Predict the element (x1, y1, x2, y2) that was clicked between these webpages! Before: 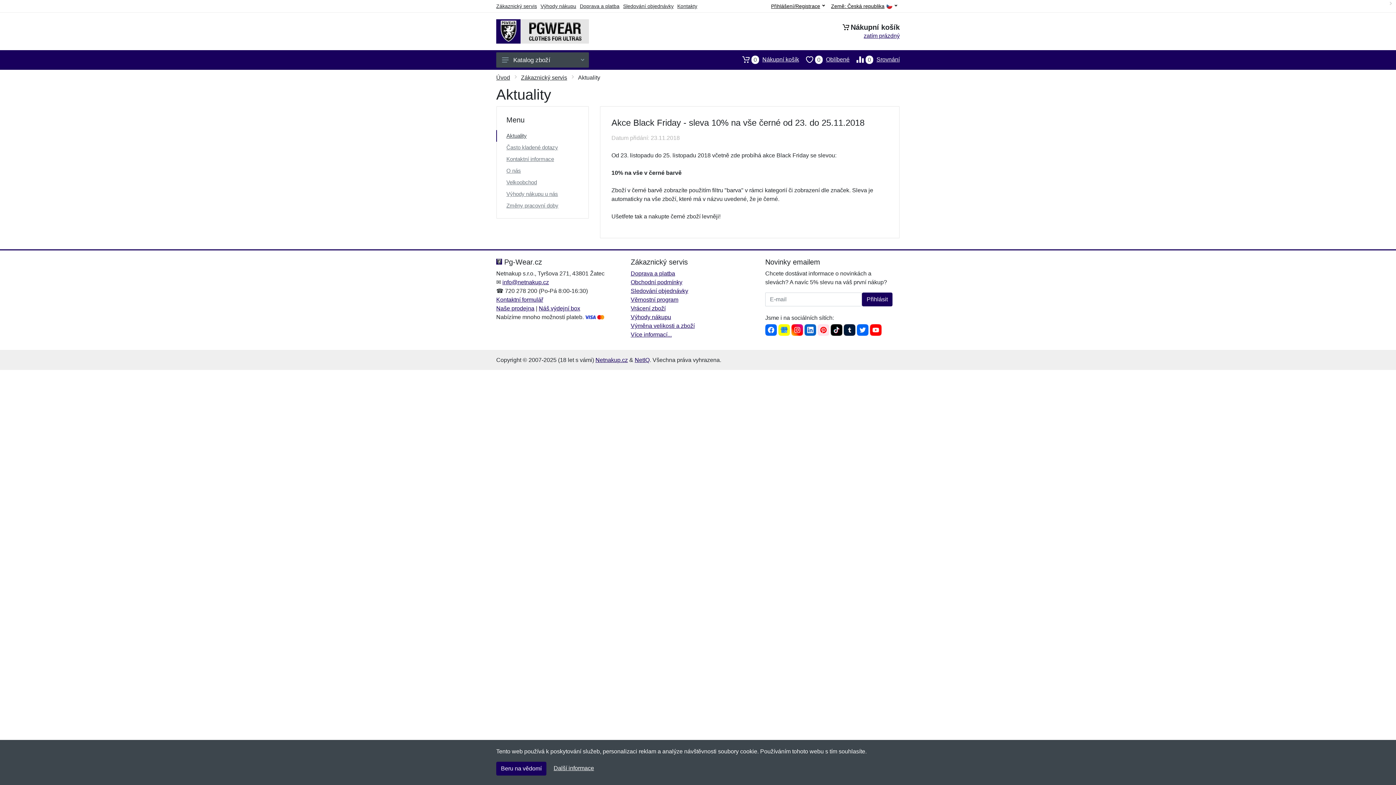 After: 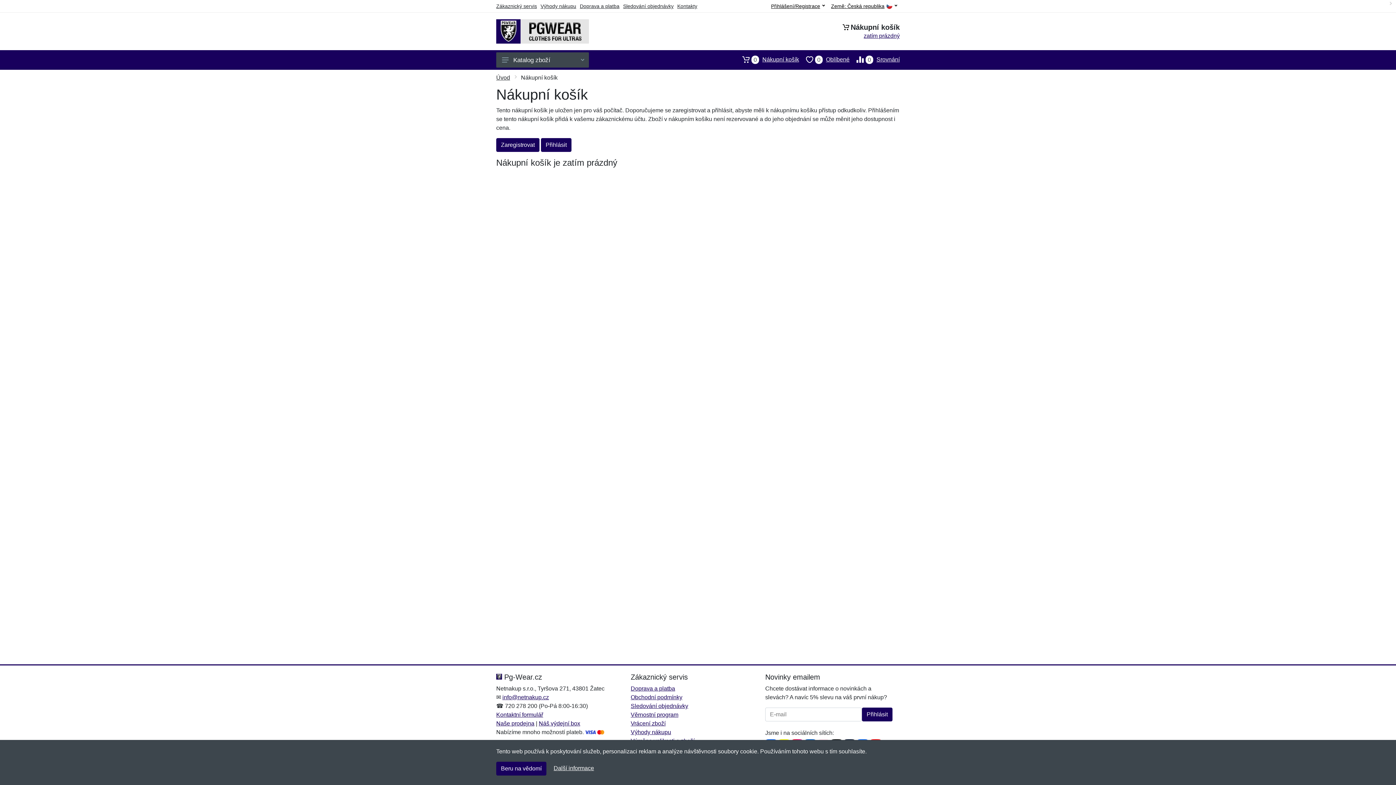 Action: label: 0
Nákupní košík bbox: (735, 52, 799, 67)